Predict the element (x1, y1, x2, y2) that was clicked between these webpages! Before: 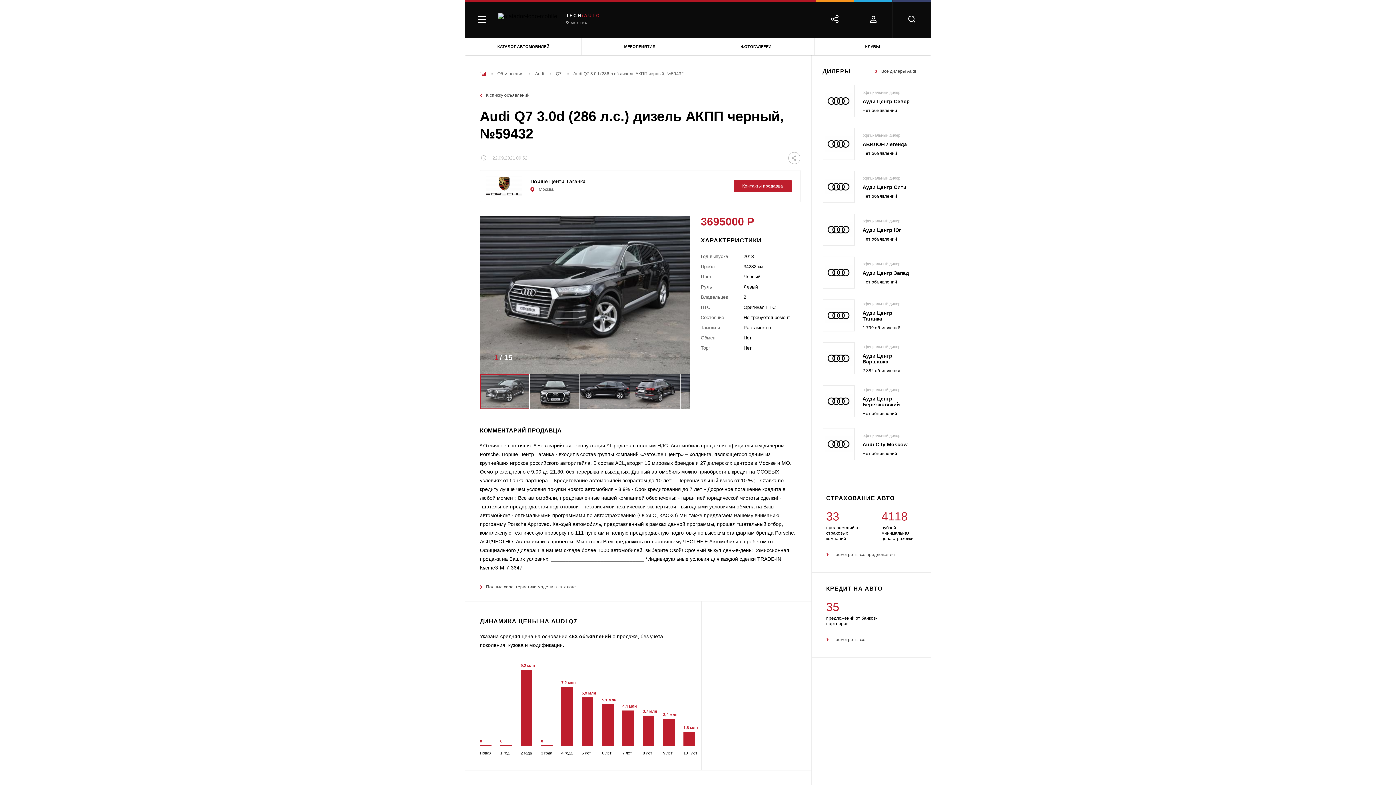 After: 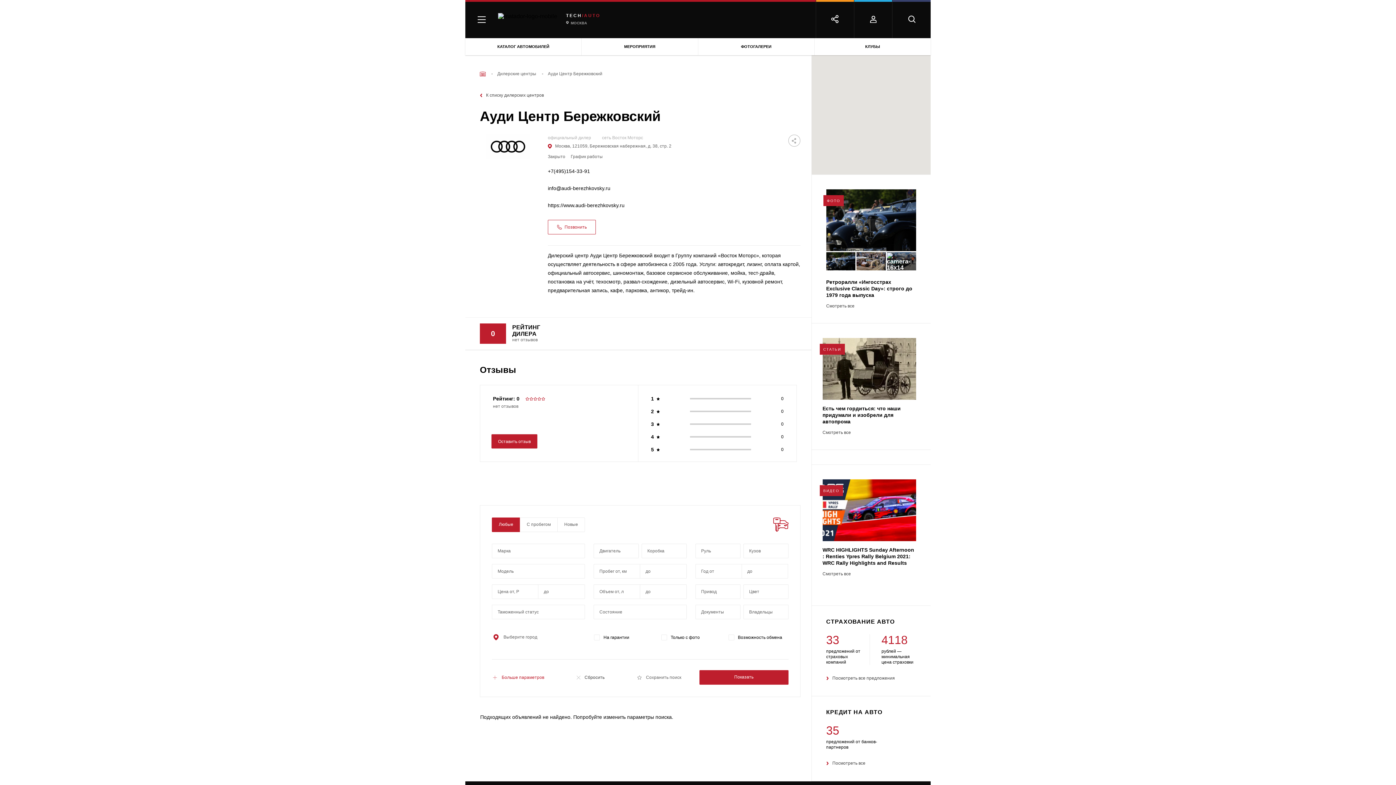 Action: bbox: (822, 385, 916, 417) label: официальный дилер
Ауди Центр Бережковский
Нет объявлений